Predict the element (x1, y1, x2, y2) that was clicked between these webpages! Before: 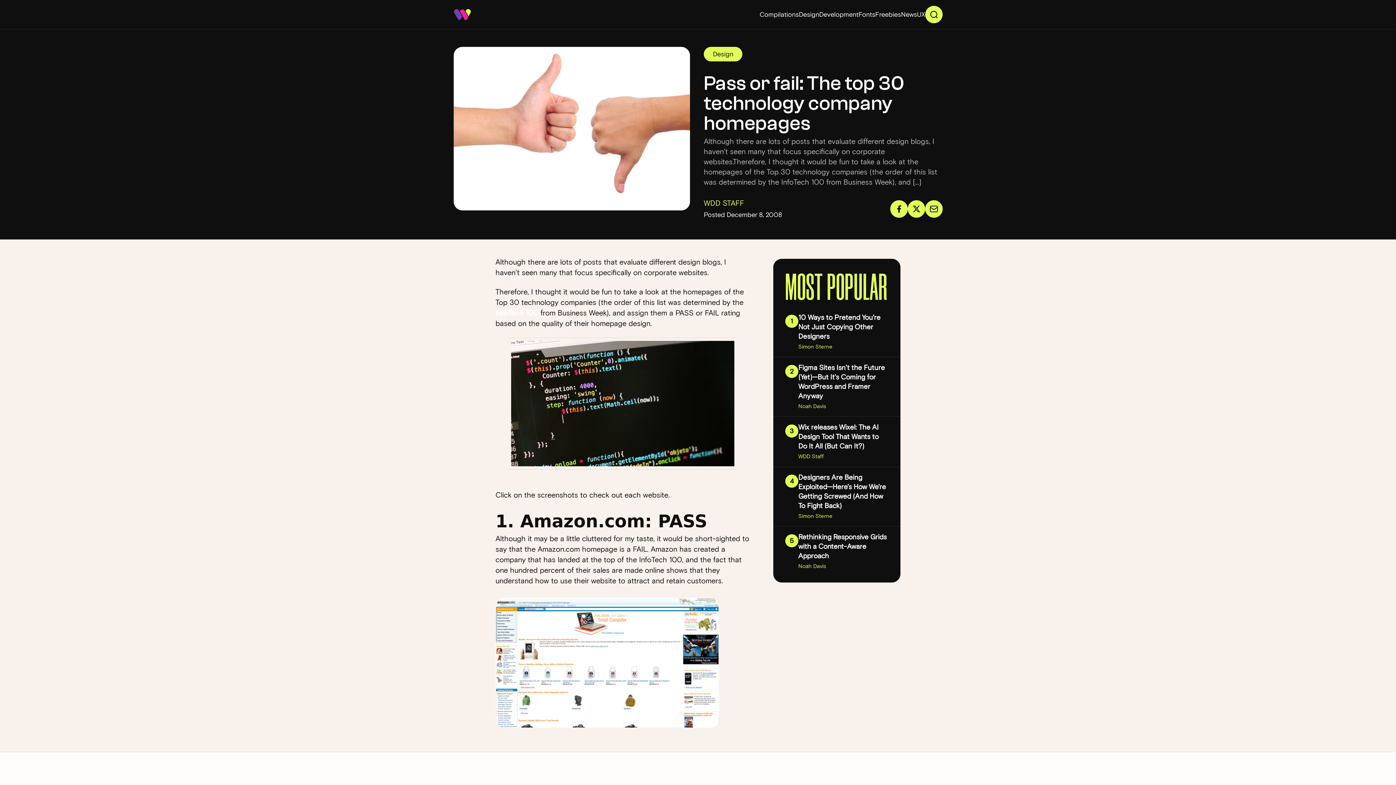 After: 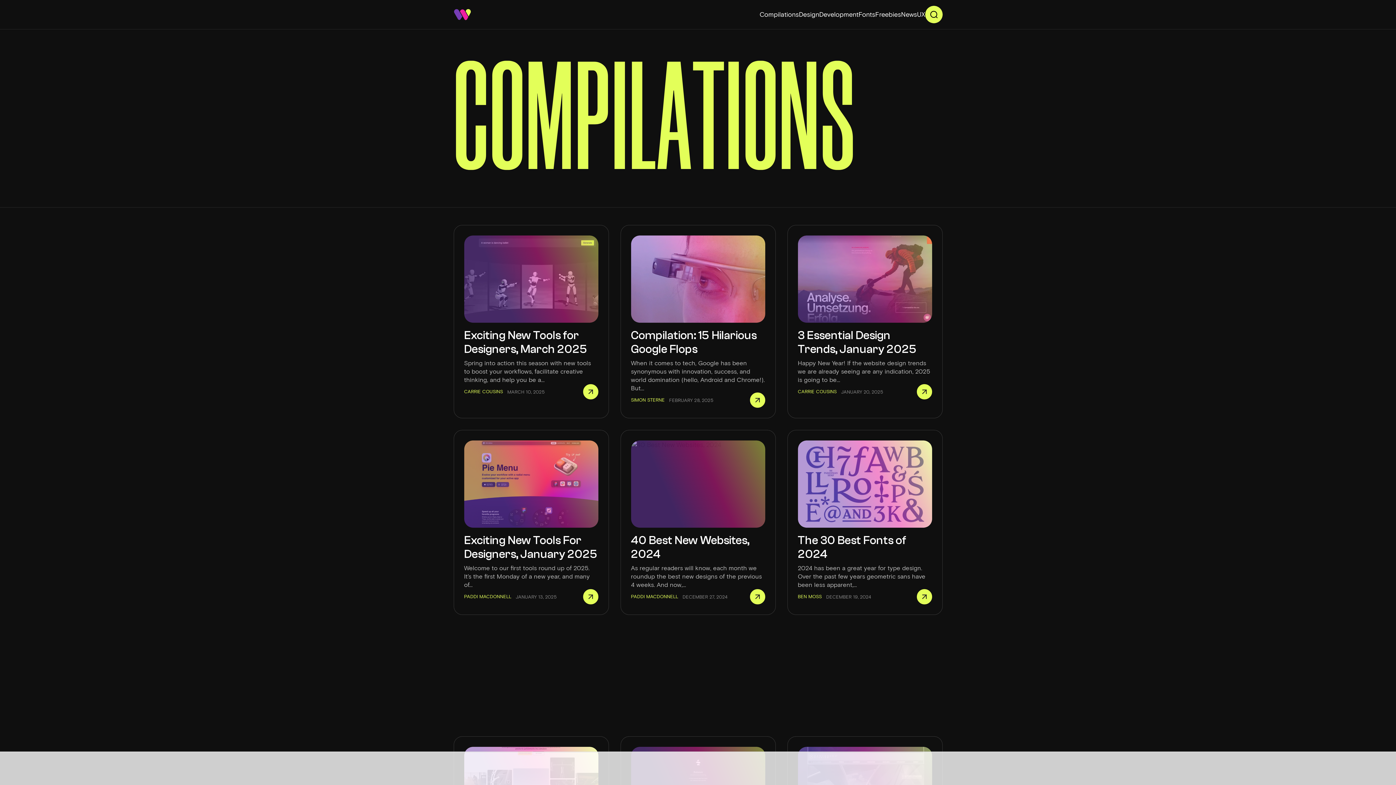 Action: label: Compilations bbox: (759, 6, 799, 22)